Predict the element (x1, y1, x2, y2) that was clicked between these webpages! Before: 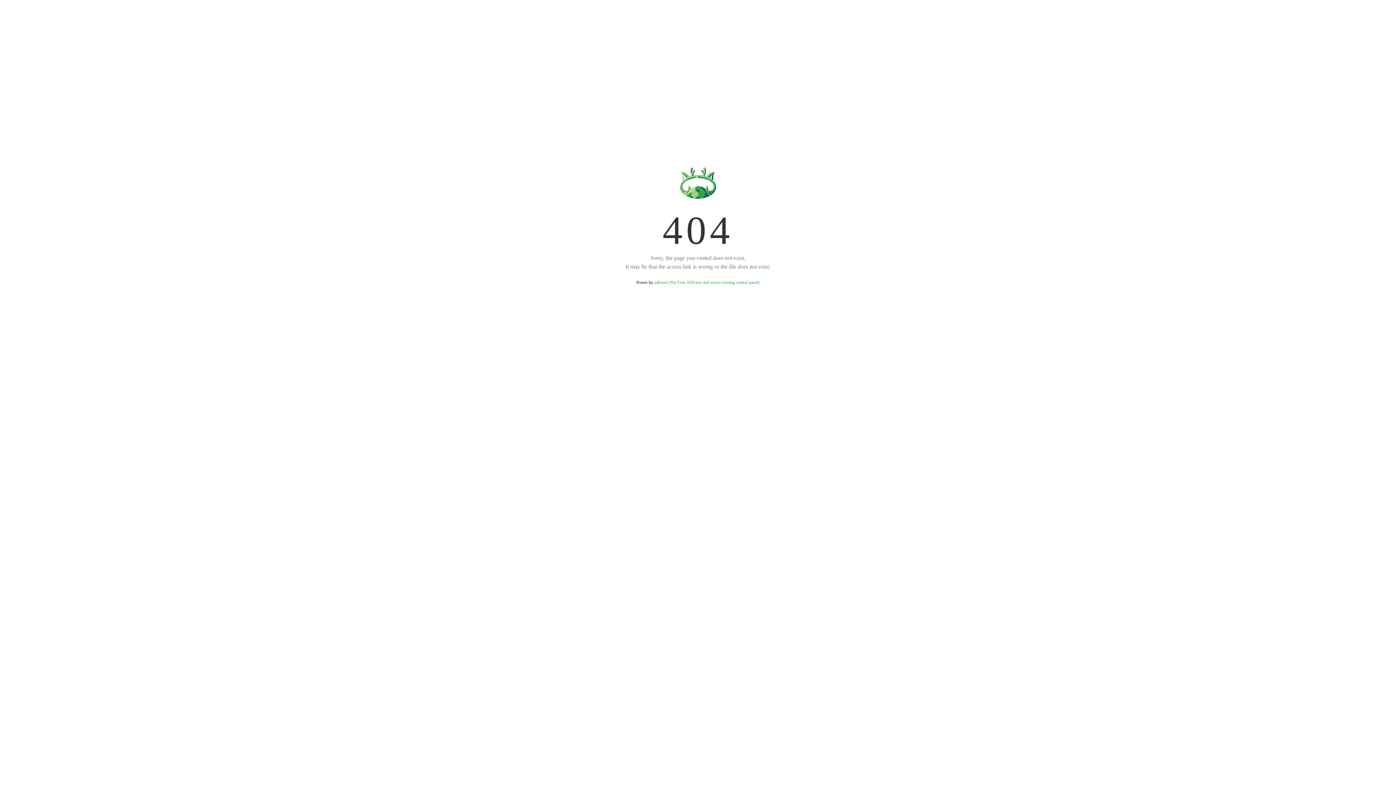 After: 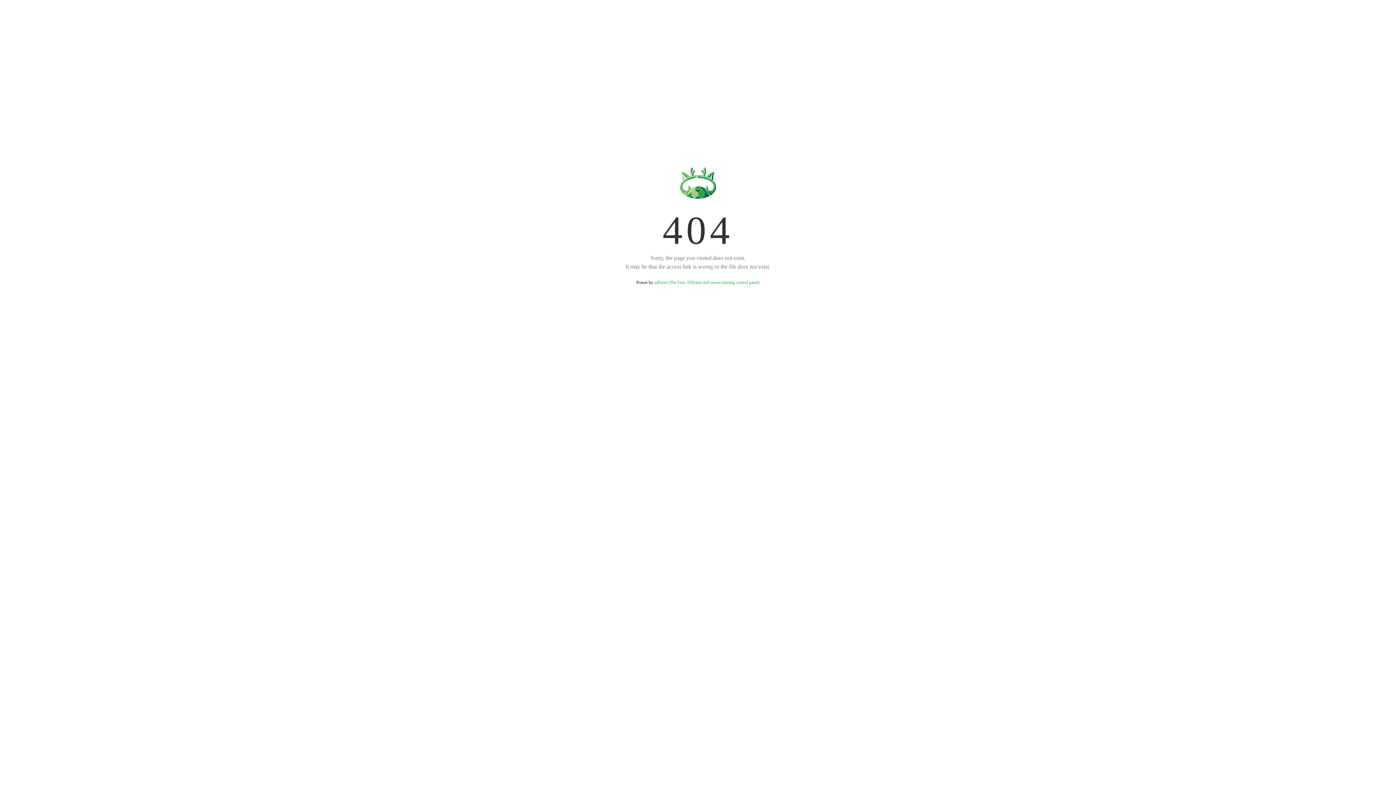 Action: label: aaPanel (The Free, Efficient and secure hosting control panel) bbox: (654, 280, 759, 285)